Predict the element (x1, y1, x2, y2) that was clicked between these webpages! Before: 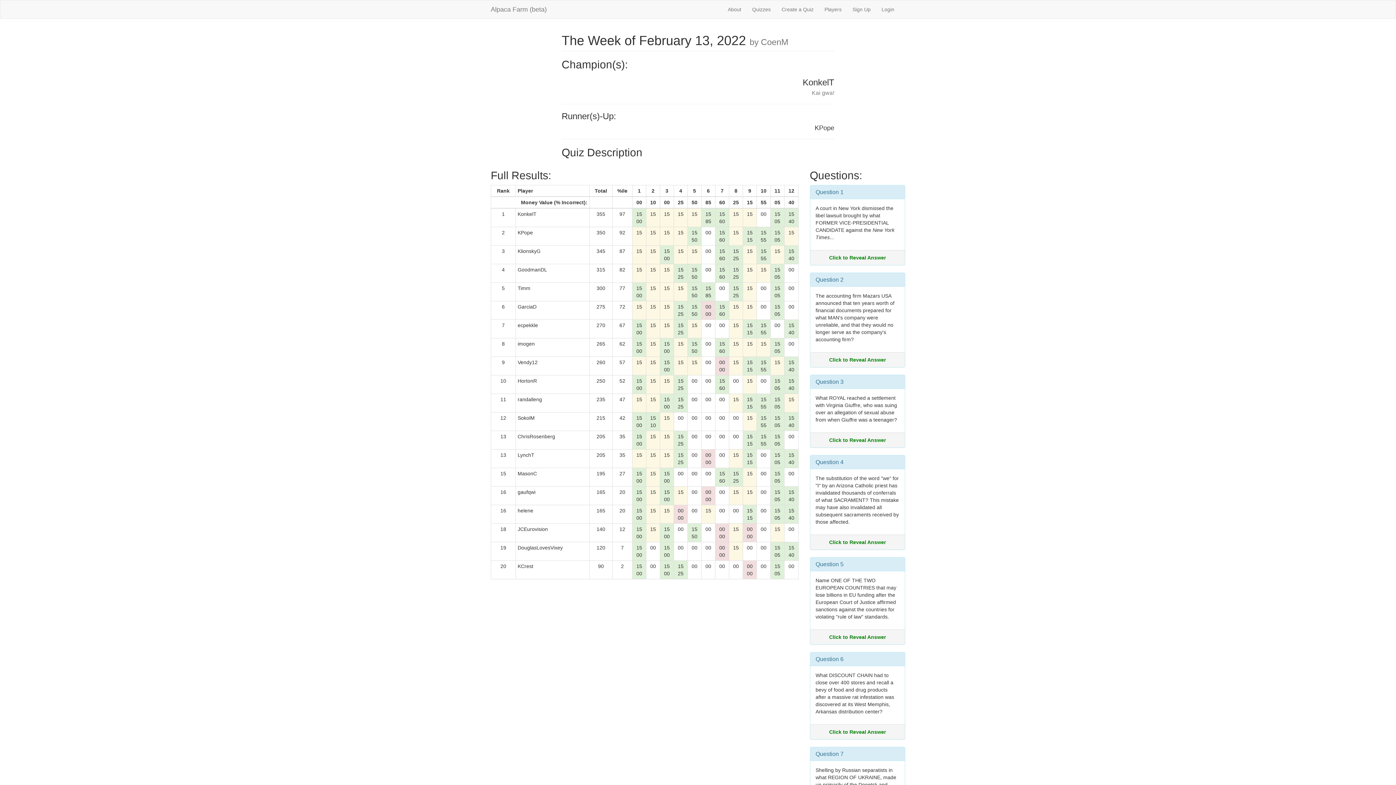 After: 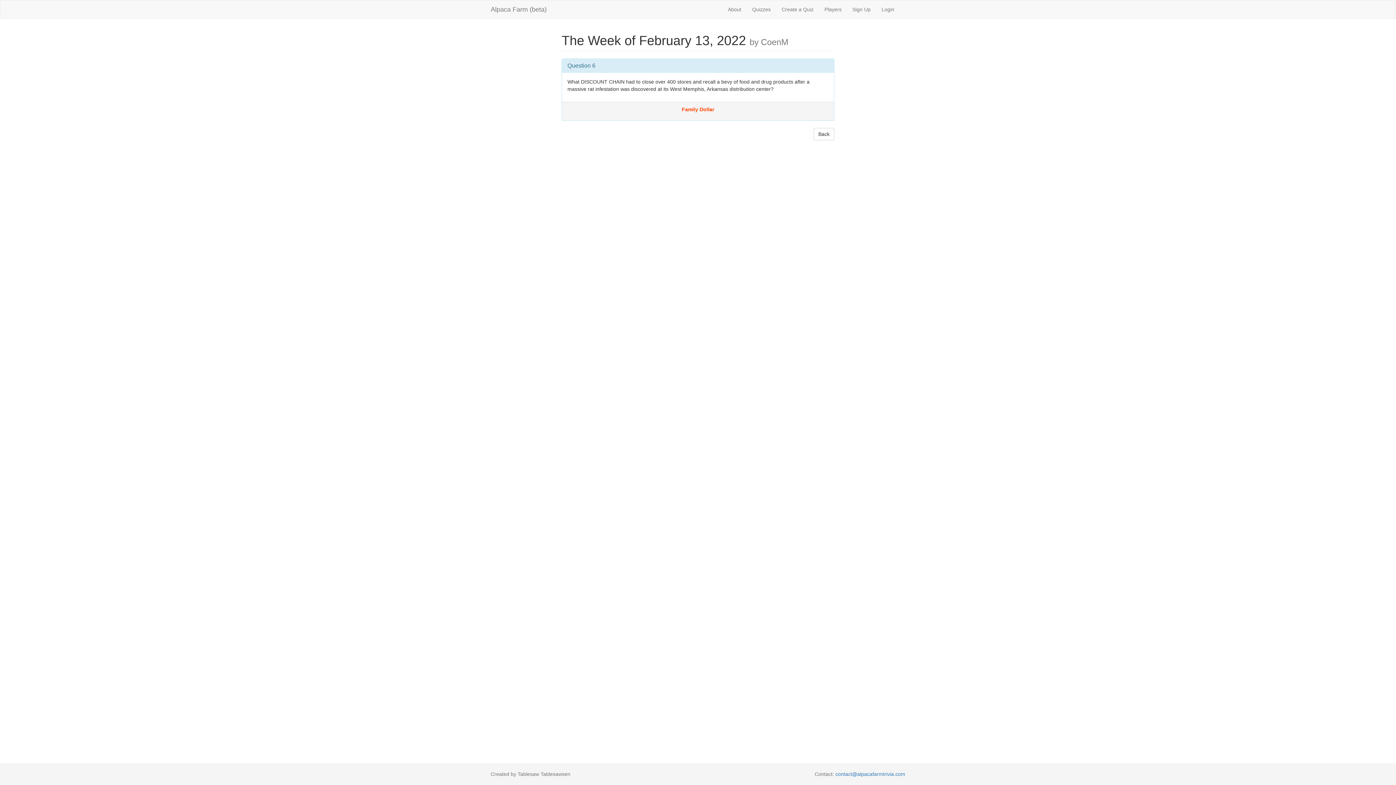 Action: bbox: (815, 656, 843, 662) label: Question 6